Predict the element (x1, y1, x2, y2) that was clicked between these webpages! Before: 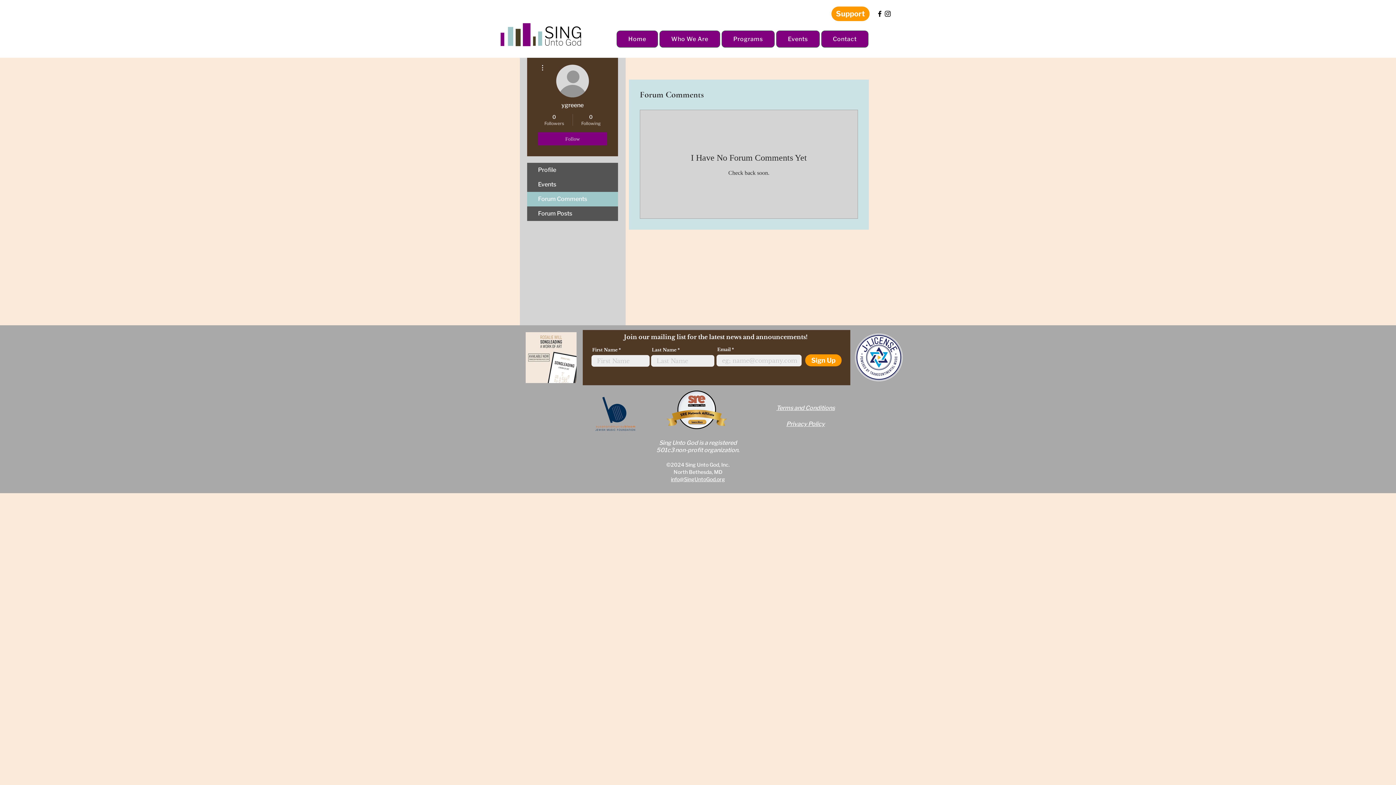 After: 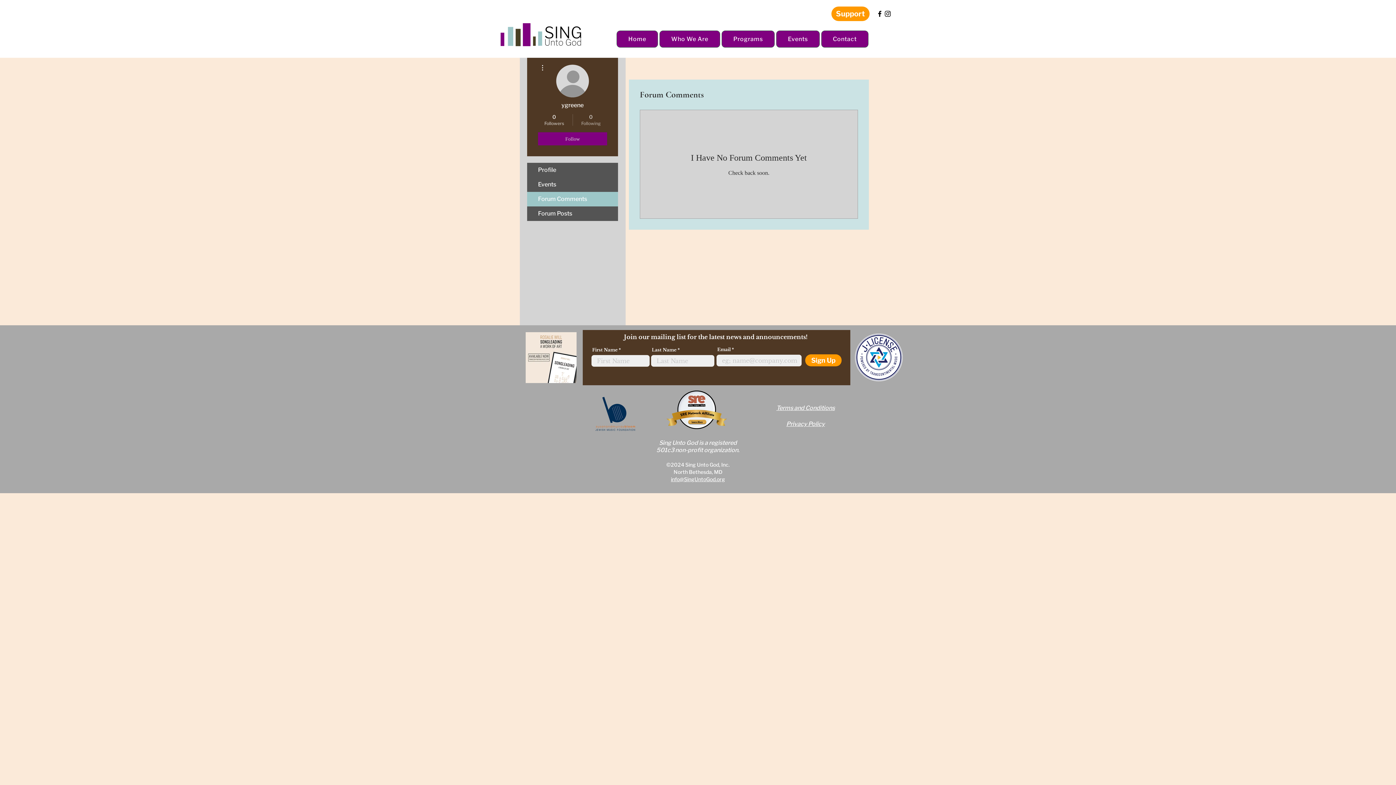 Action: bbox: (576, 113, 605, 126) label: 0
Following